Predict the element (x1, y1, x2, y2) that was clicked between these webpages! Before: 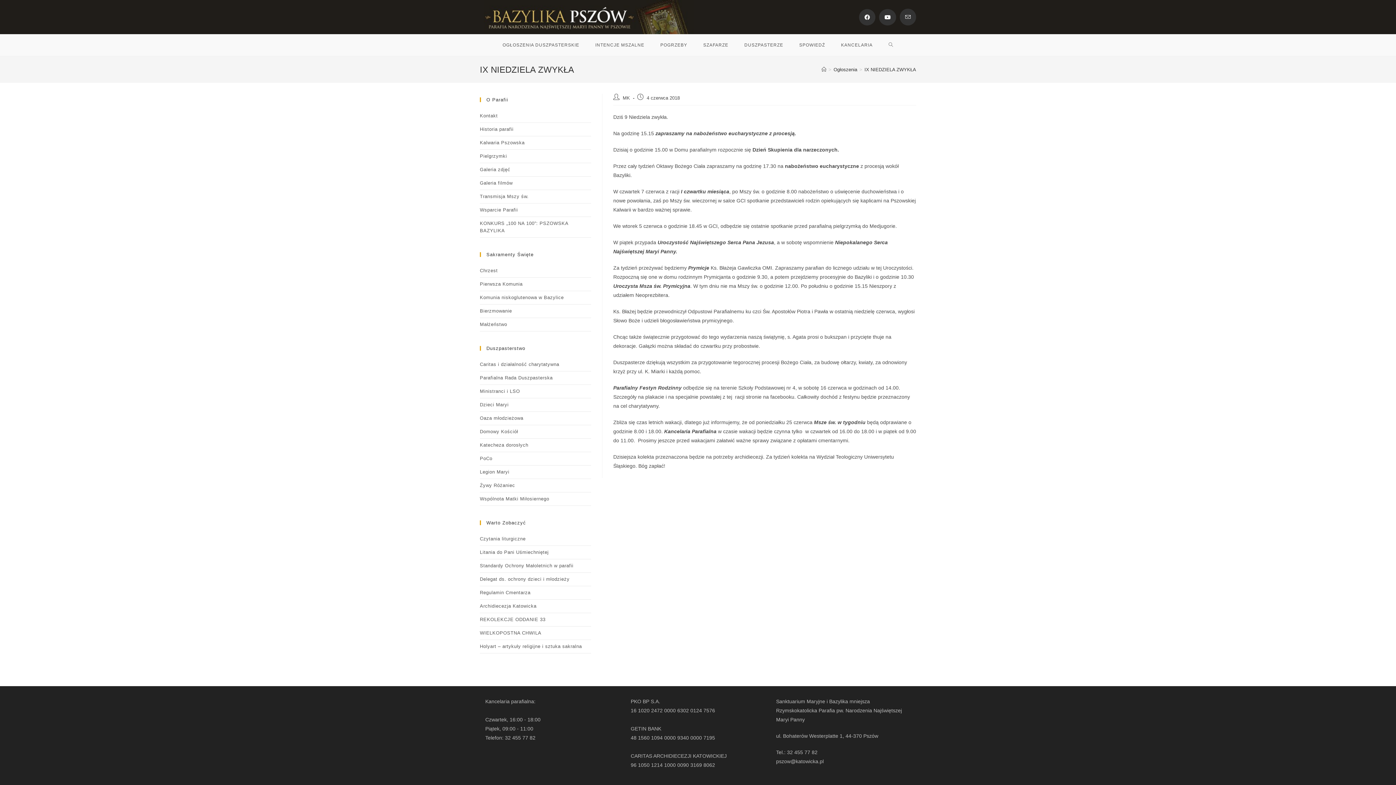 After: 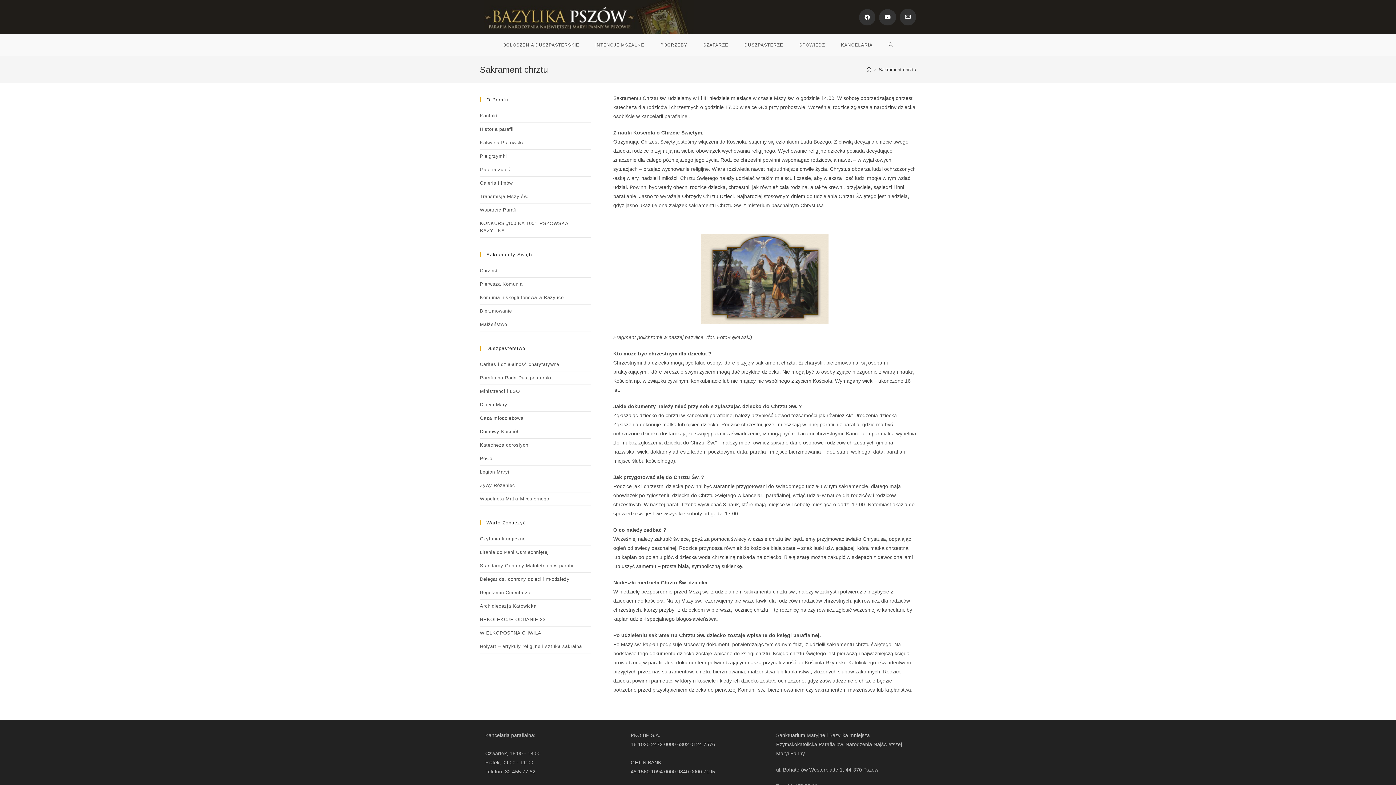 Action: label: Chrzest bbox: (480, 264, 591, 277)